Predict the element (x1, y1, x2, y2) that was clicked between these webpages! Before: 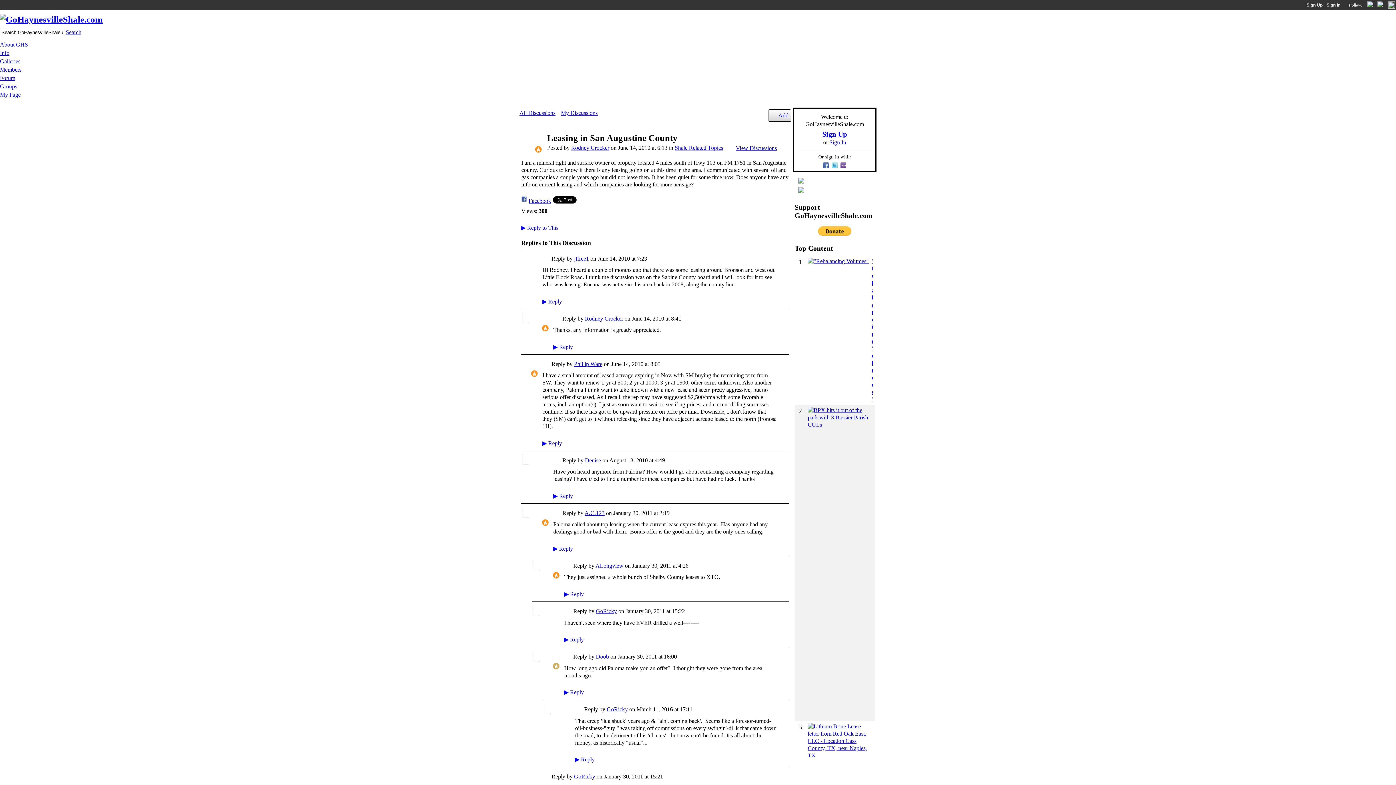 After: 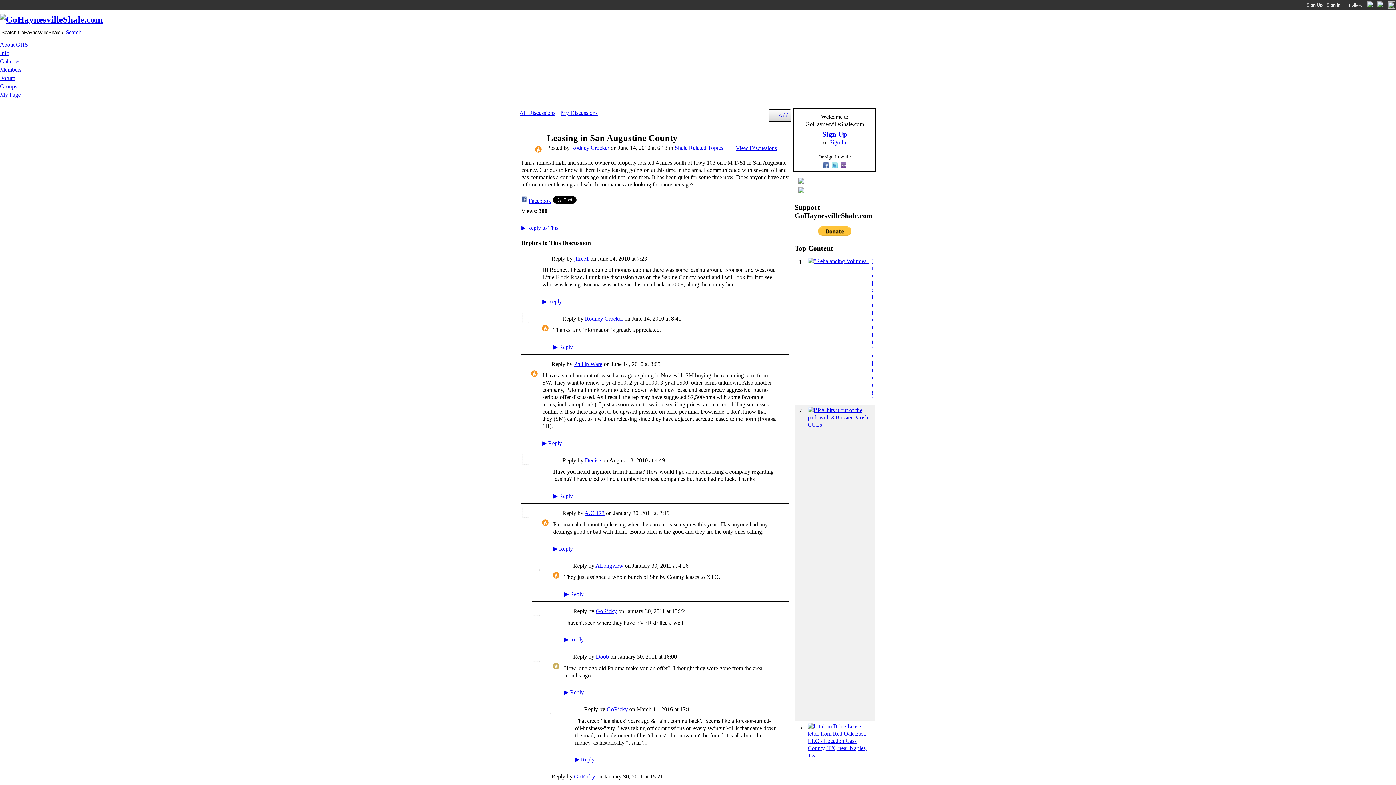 Action: label:  on June 14, 2010 at 6:13 in  bbox: (609, 144, 674, 151)